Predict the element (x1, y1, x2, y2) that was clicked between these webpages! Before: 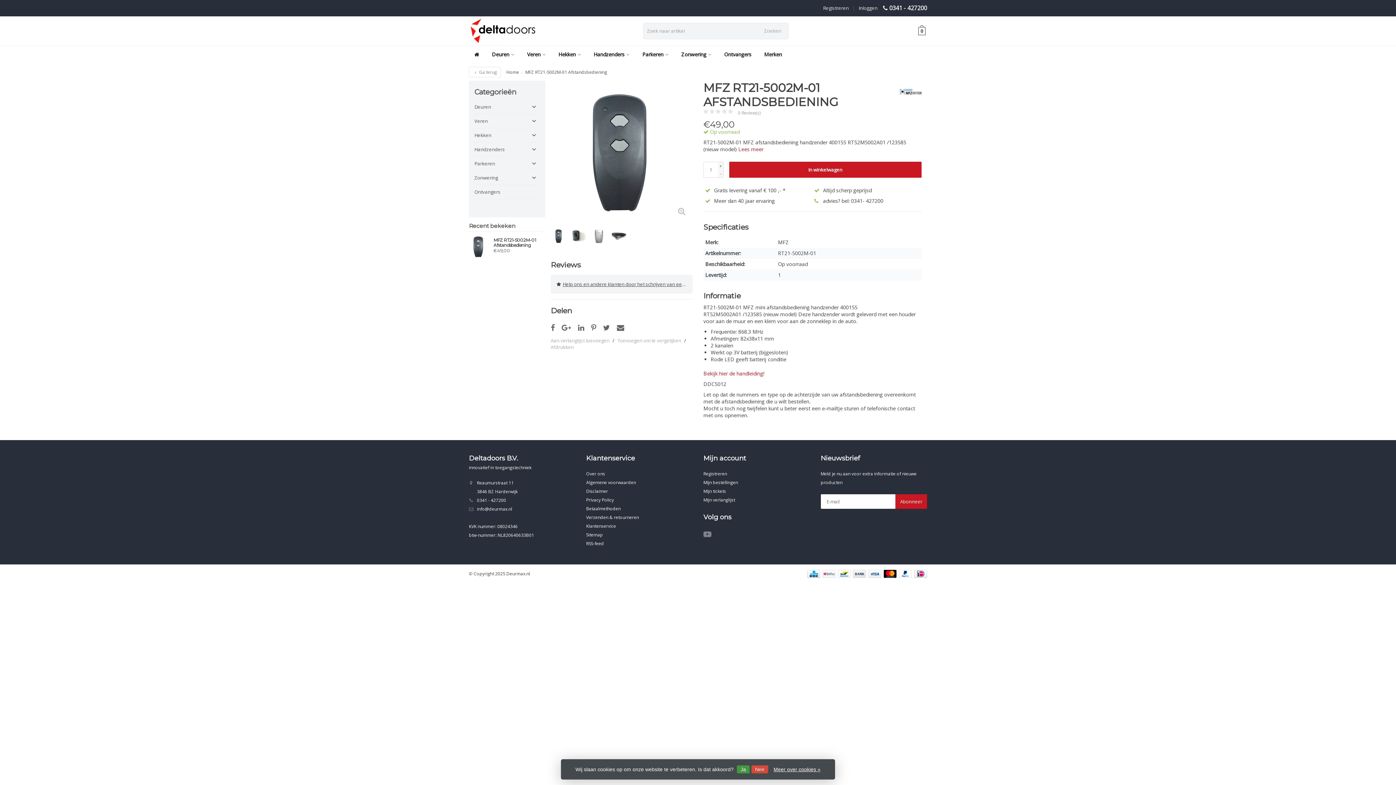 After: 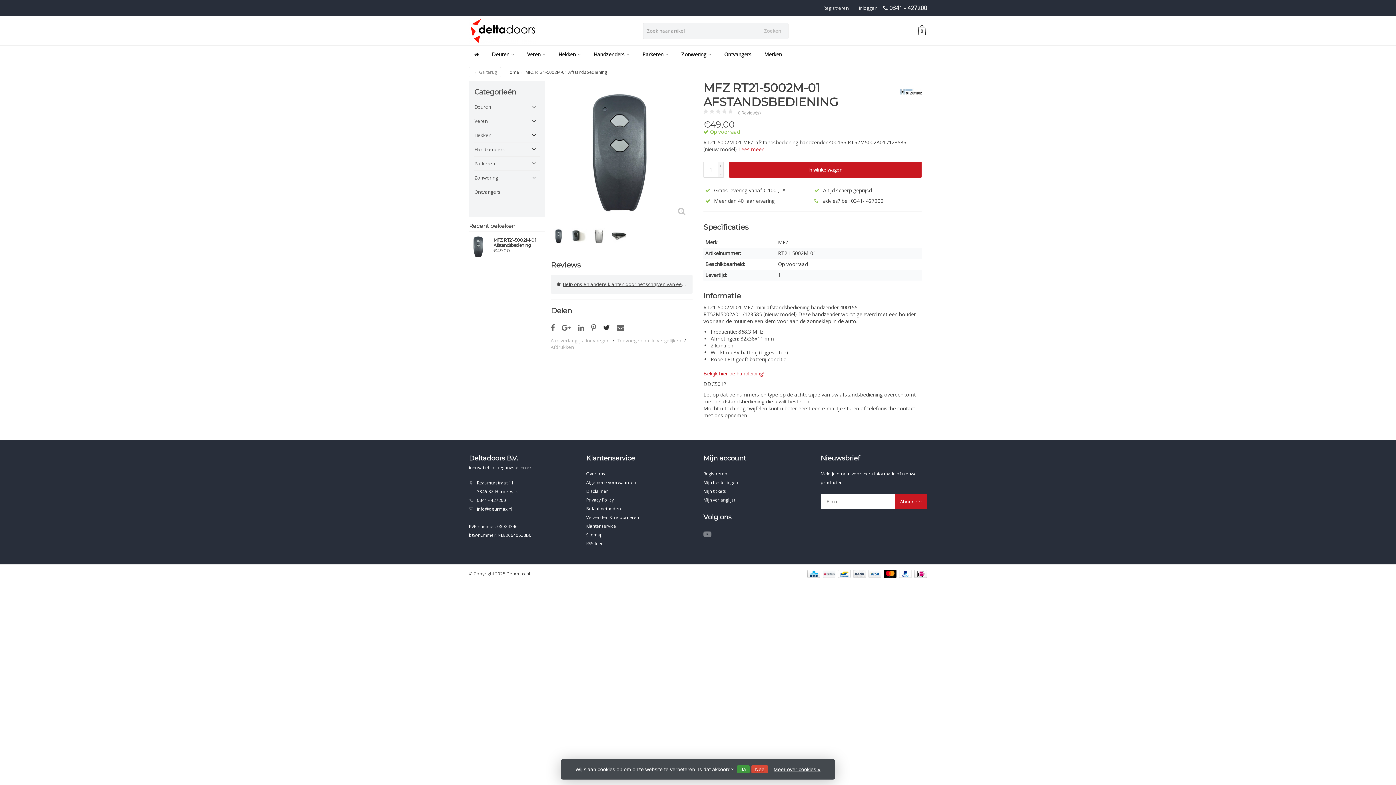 Action: bbox: (603, 325, 615, 332)